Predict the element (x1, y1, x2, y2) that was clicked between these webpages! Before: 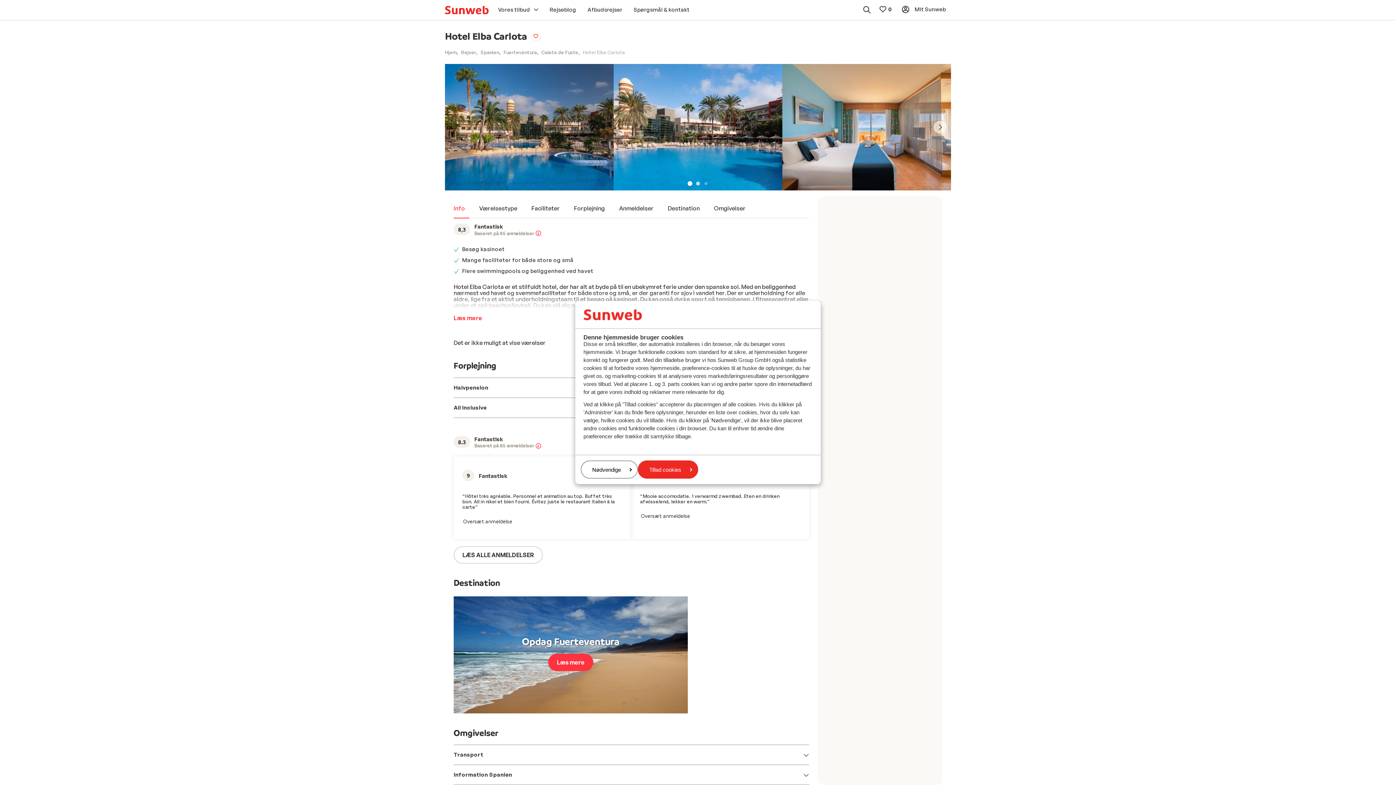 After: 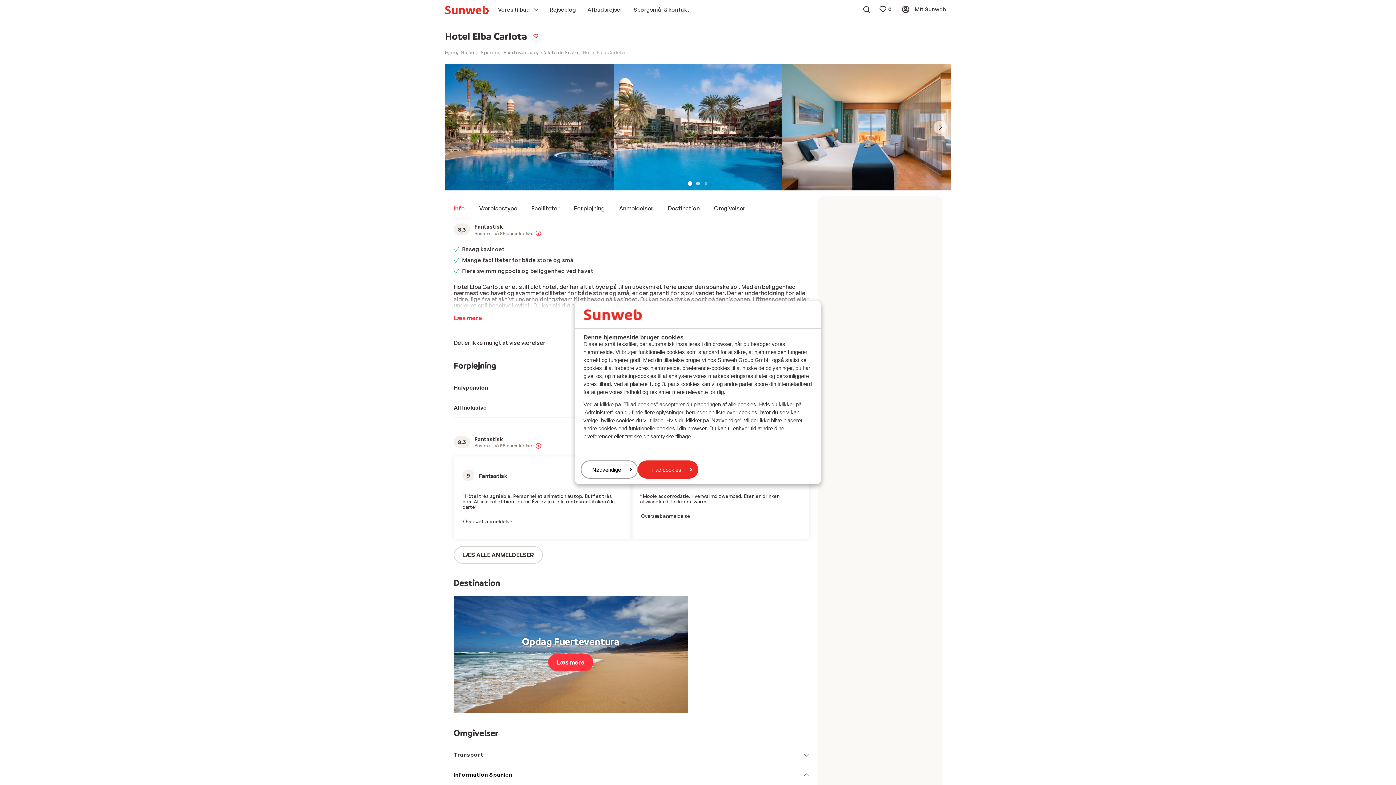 Action: bbox: (803, 771, 809, 779)